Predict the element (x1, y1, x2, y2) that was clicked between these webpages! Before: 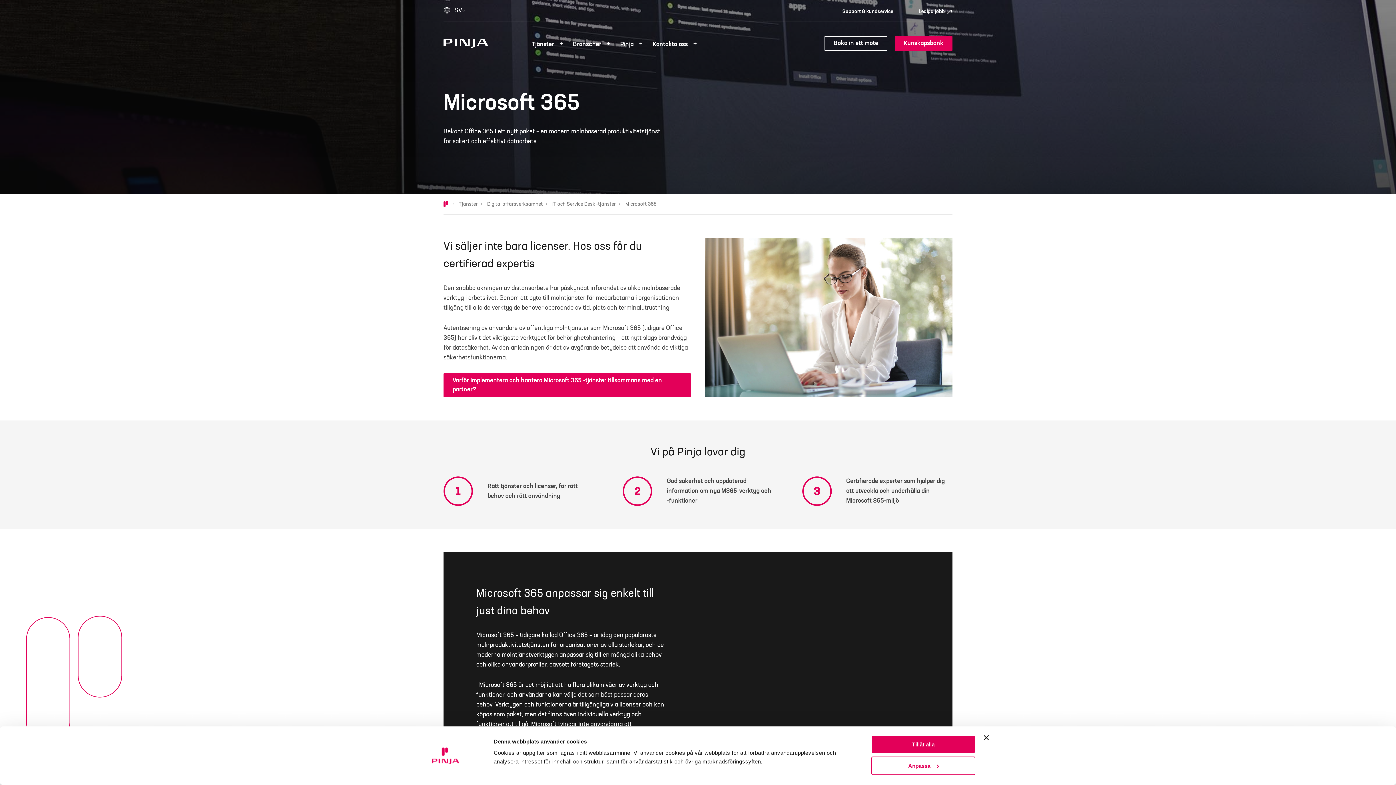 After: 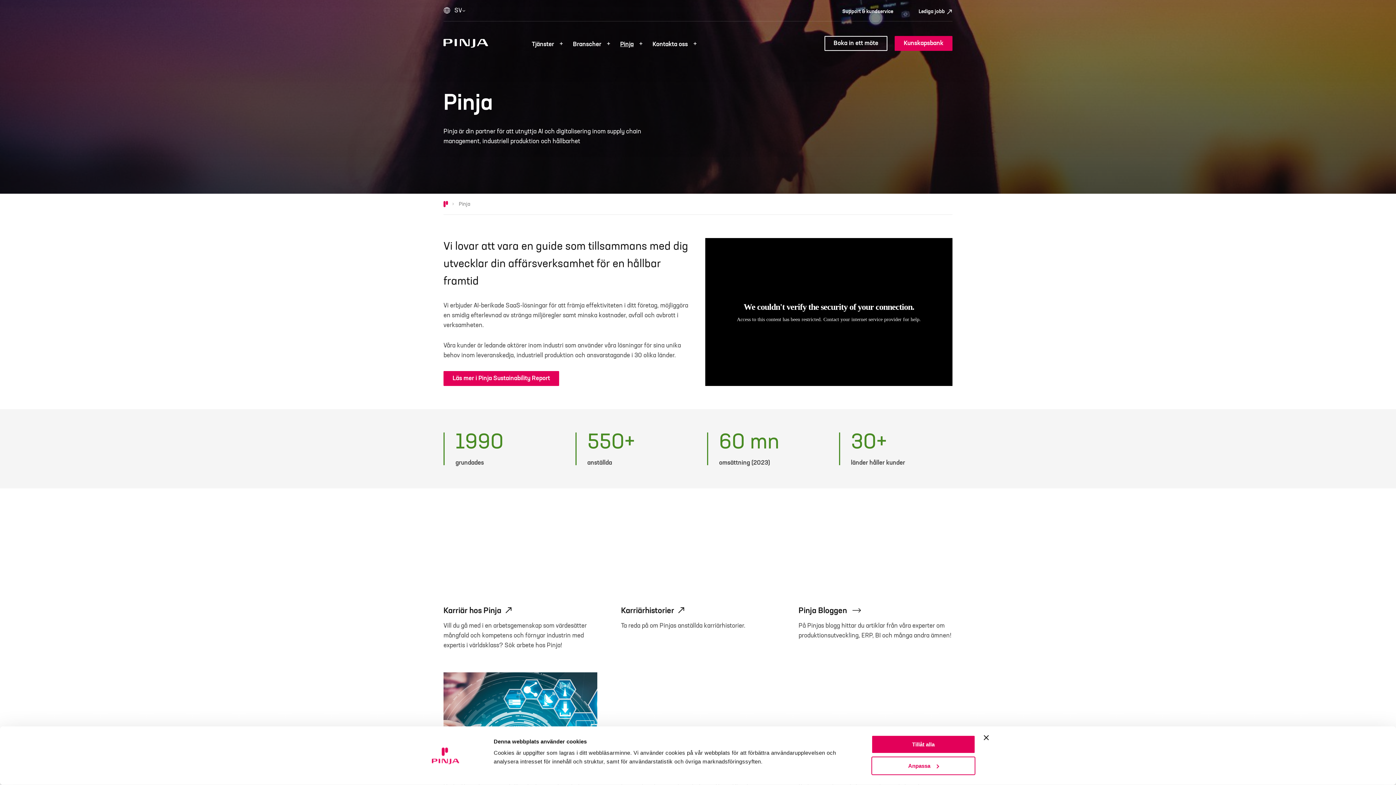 Action: label: Pinja bbox: (613, 37, 639, 49)